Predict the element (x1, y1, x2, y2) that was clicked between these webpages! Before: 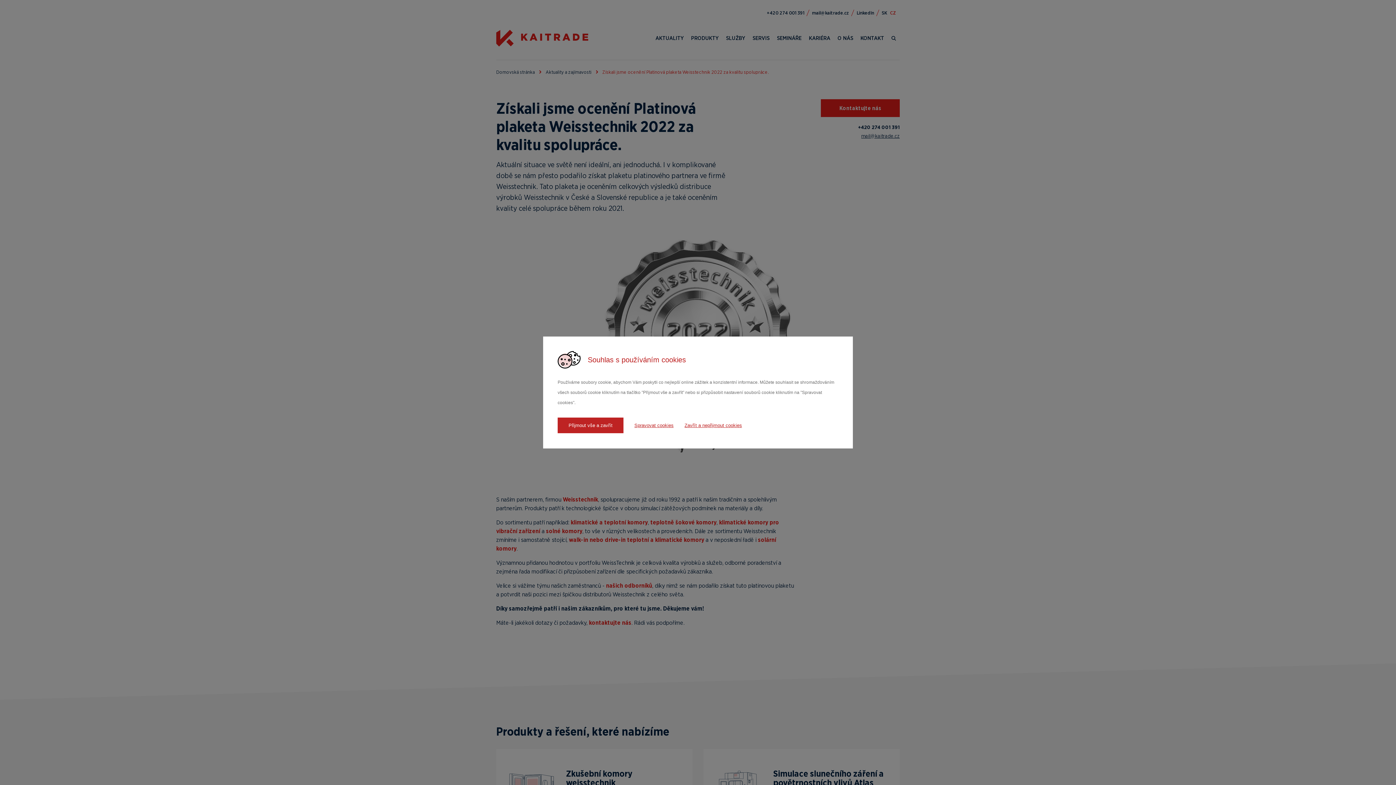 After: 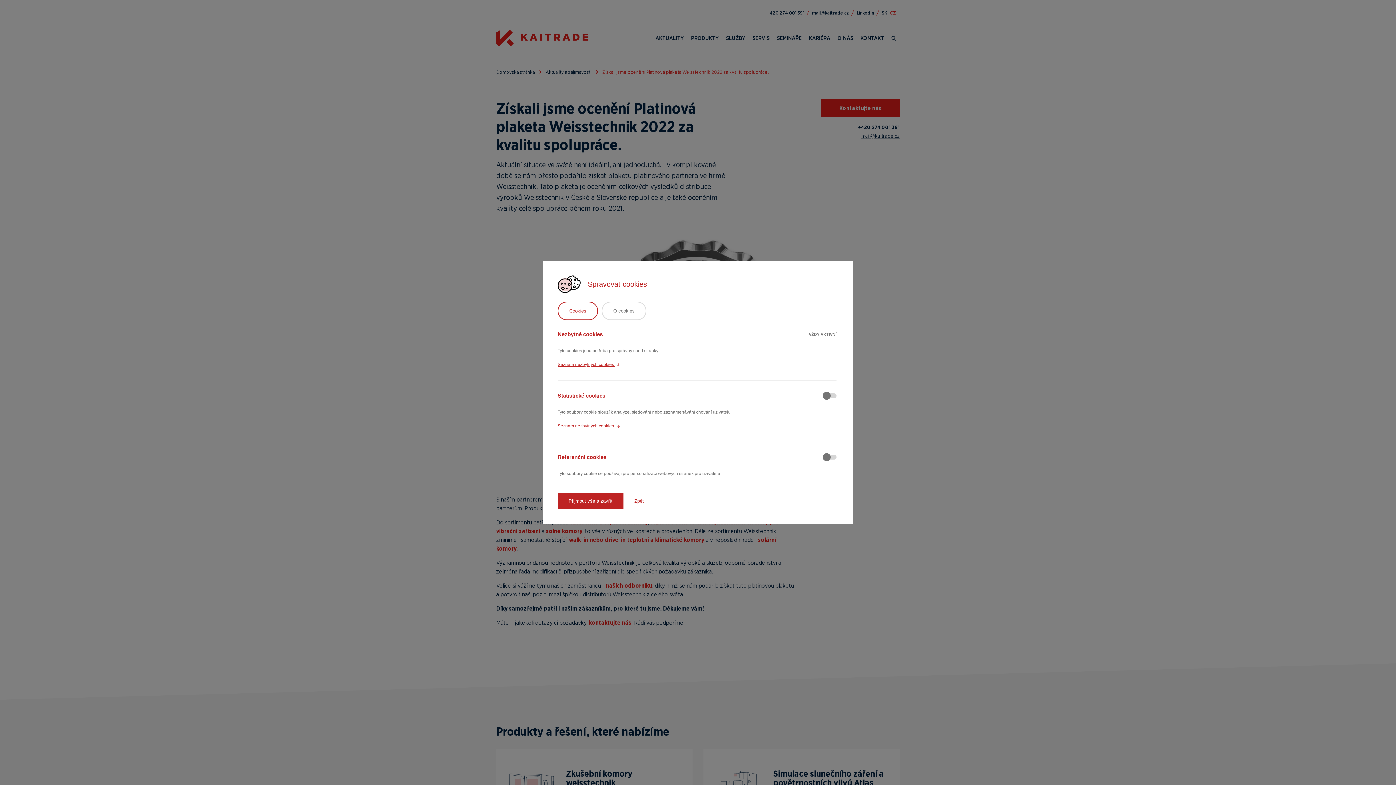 Action: label: Spravovat cookies bbox: (634, 417, 673, 434)